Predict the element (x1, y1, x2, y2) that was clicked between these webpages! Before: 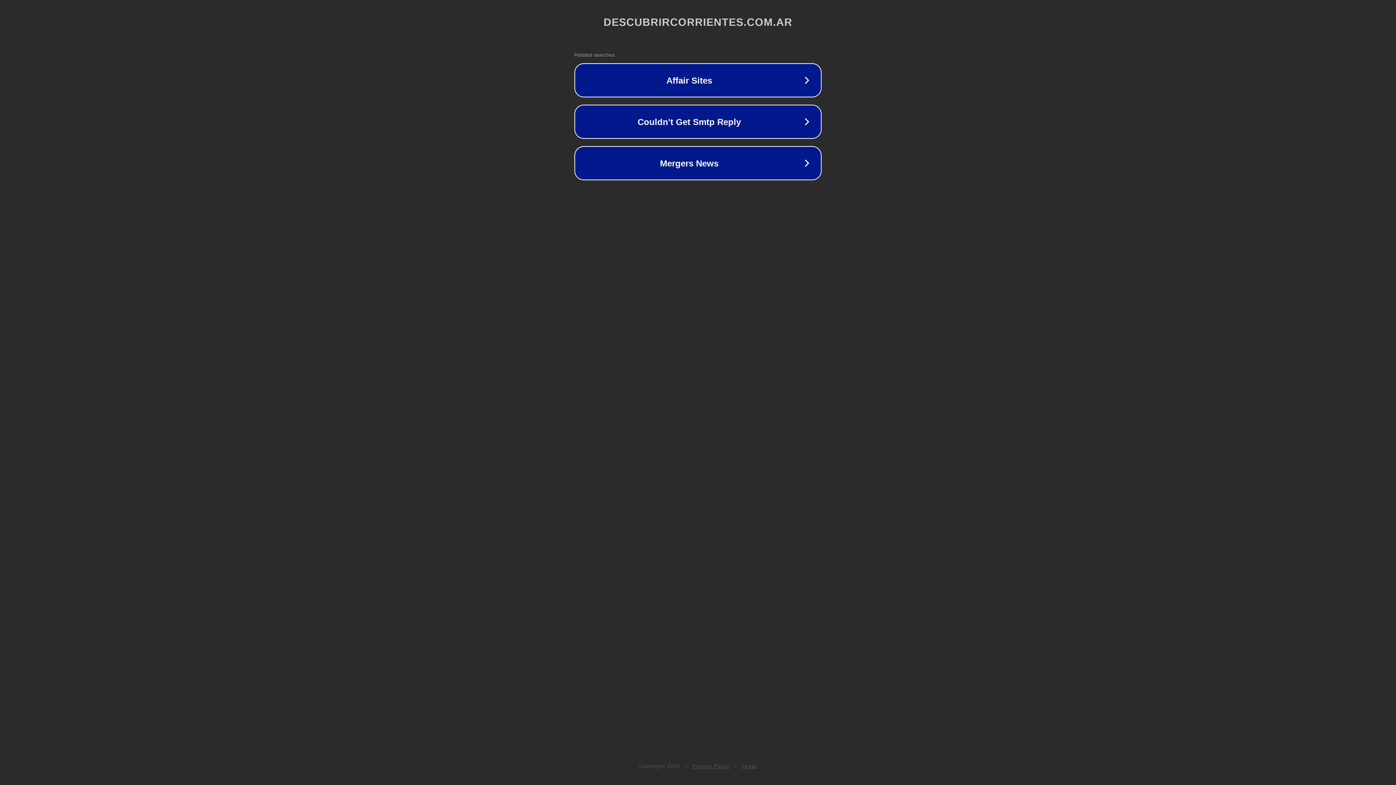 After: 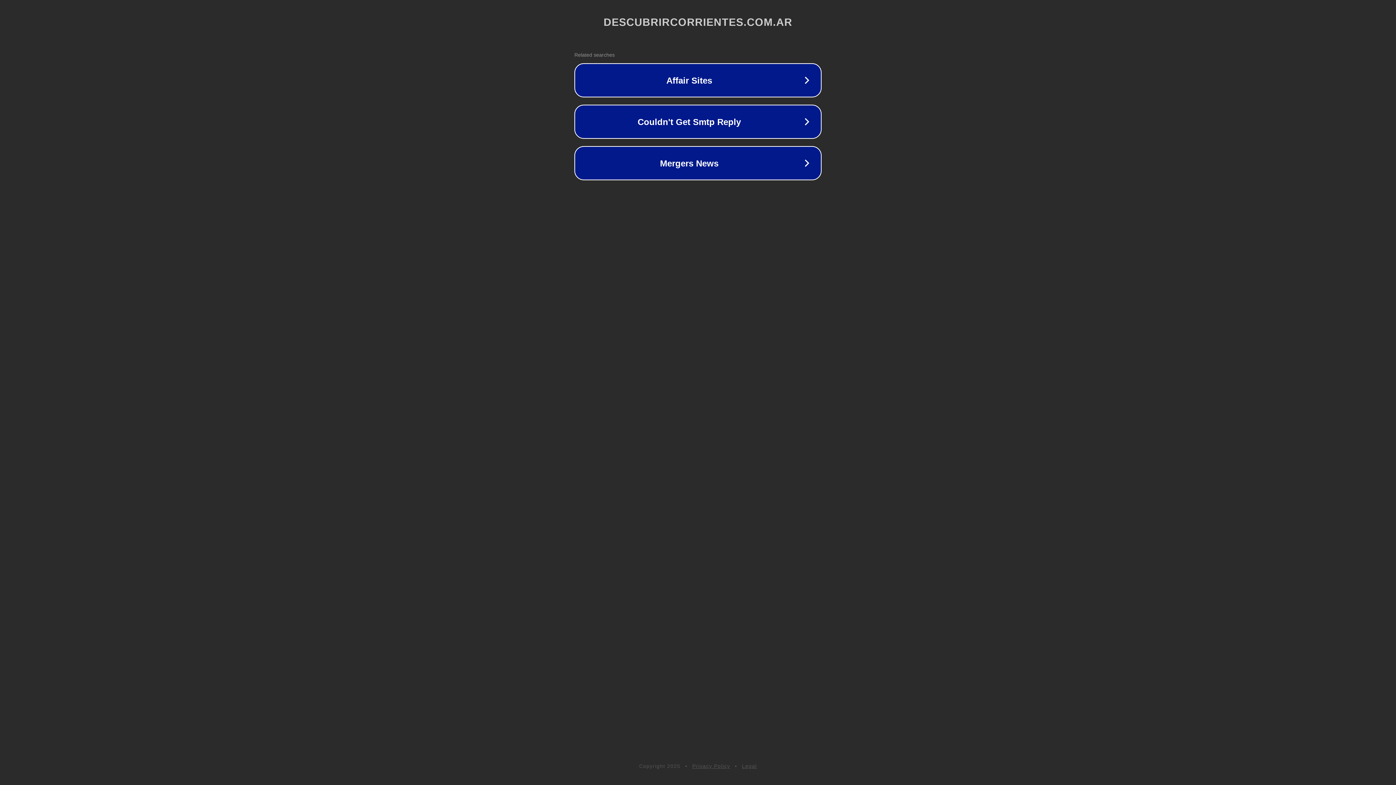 Action: bbox: (742, 763, 757, 769) label: Legal